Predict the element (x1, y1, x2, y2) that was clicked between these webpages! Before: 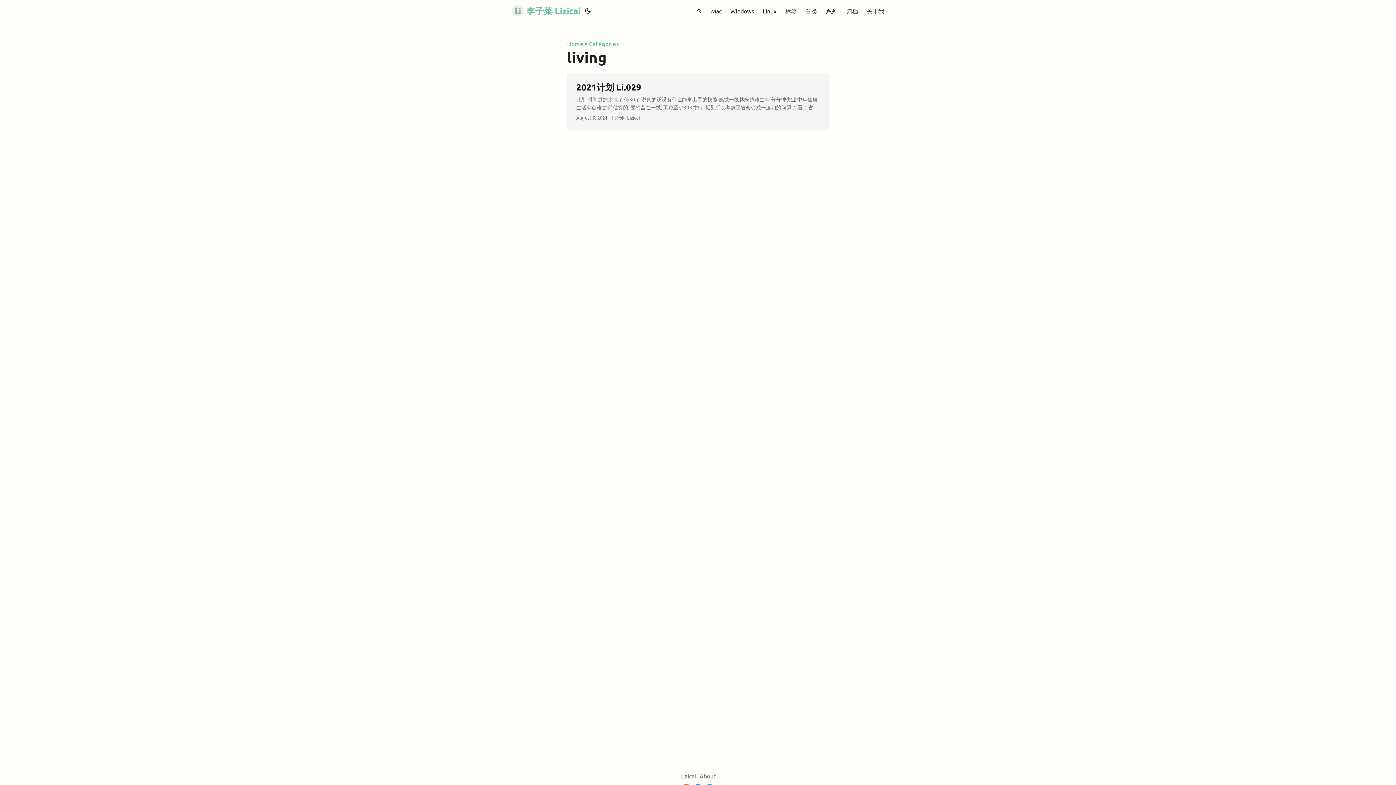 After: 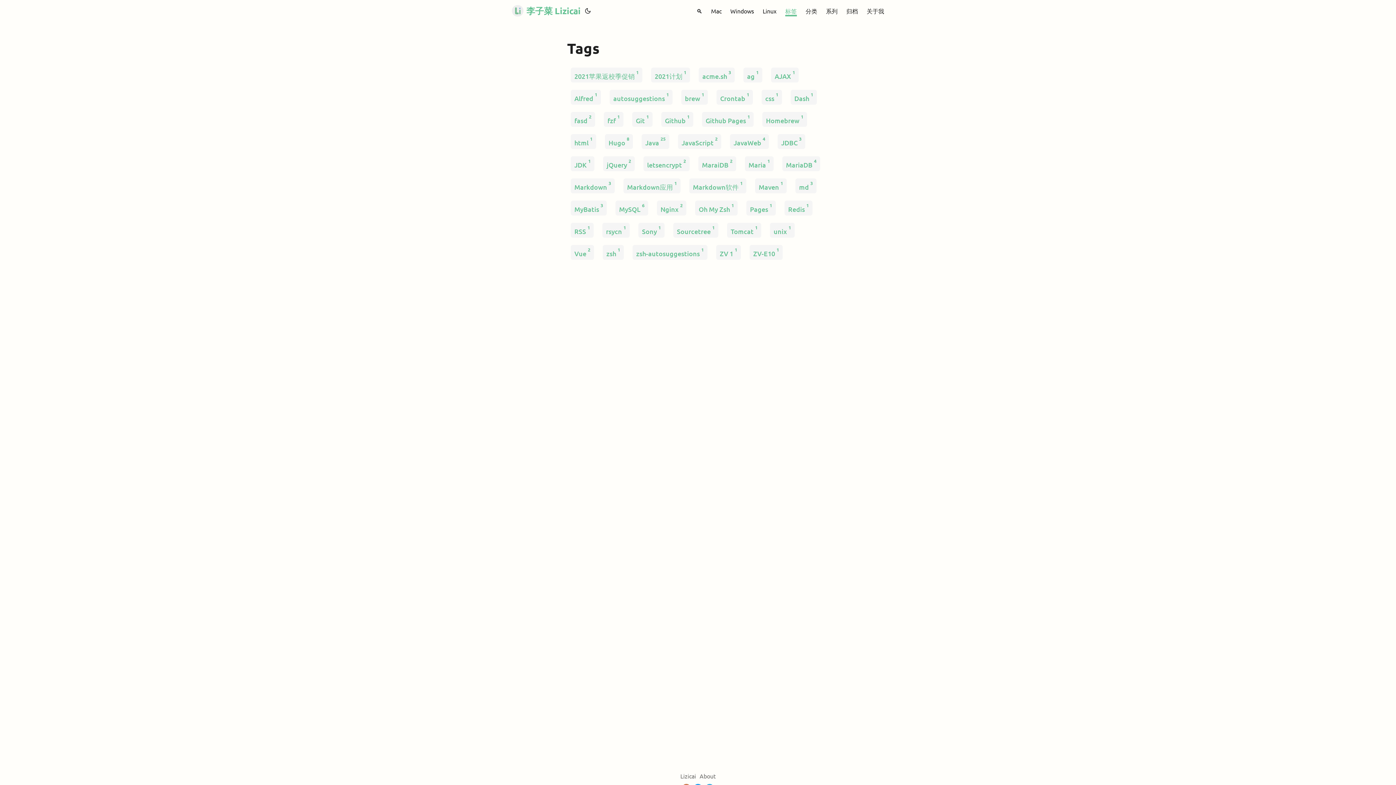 Action: label: 标签 bbox: (785, 0, 797, 21)